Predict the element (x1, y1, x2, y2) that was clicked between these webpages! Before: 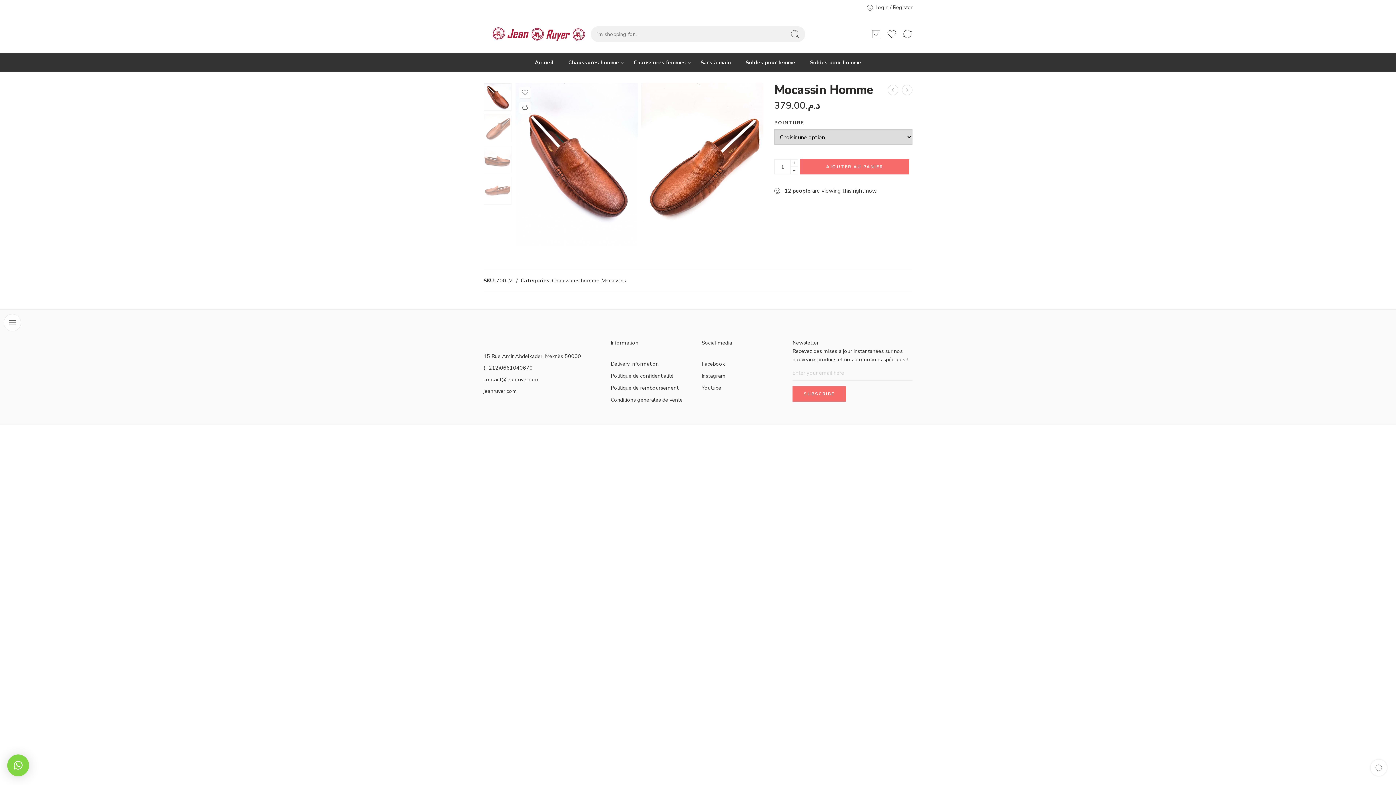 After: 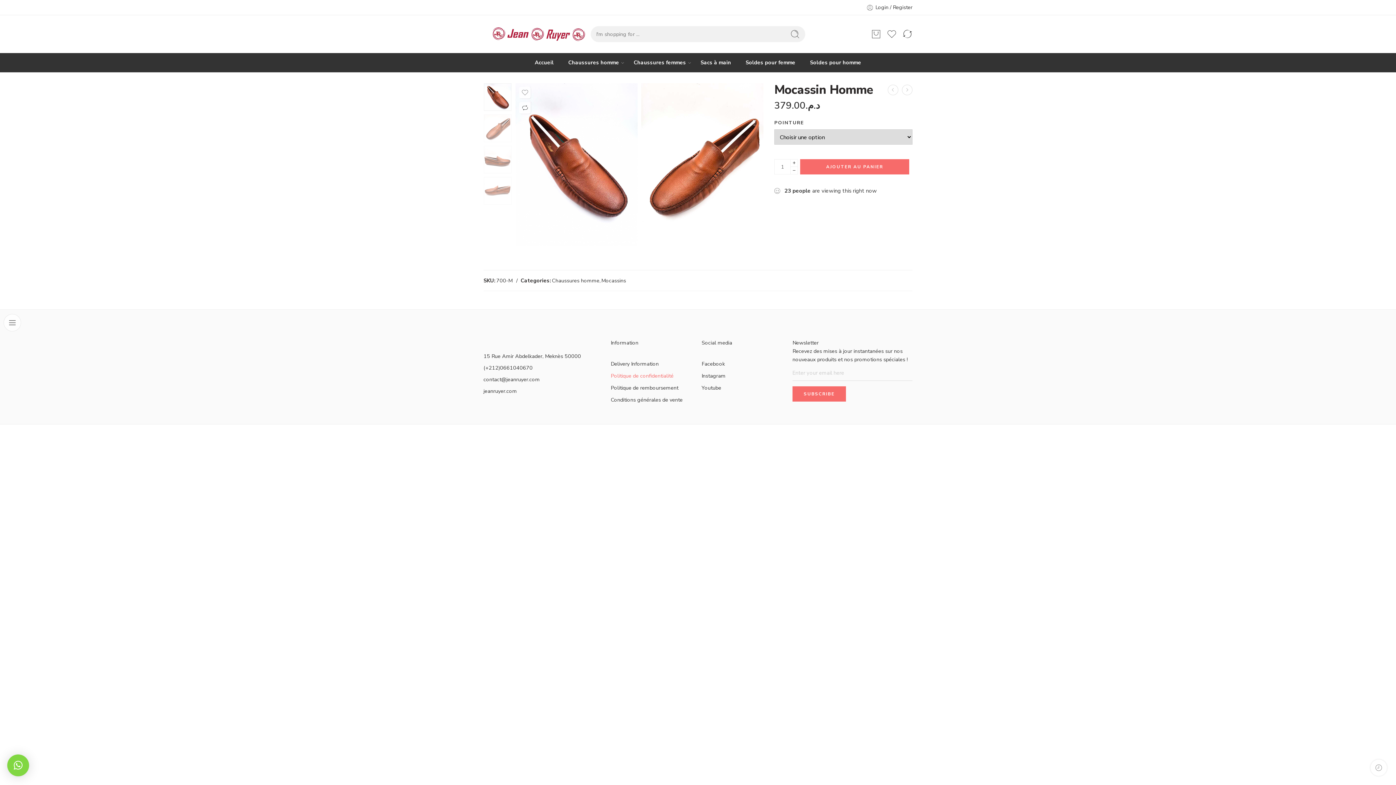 Action: label: Politique de confidentialité bbox: (610, 370, 694, 382)